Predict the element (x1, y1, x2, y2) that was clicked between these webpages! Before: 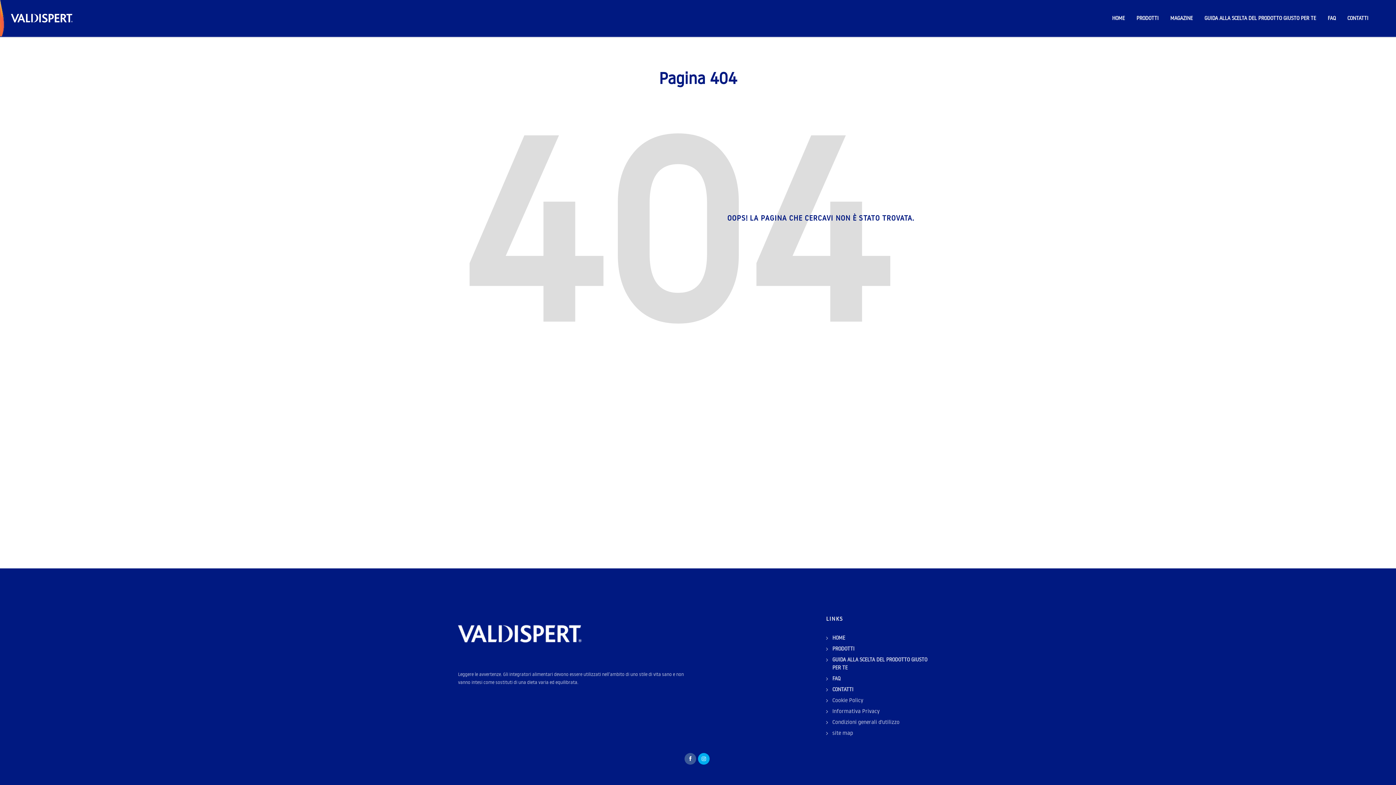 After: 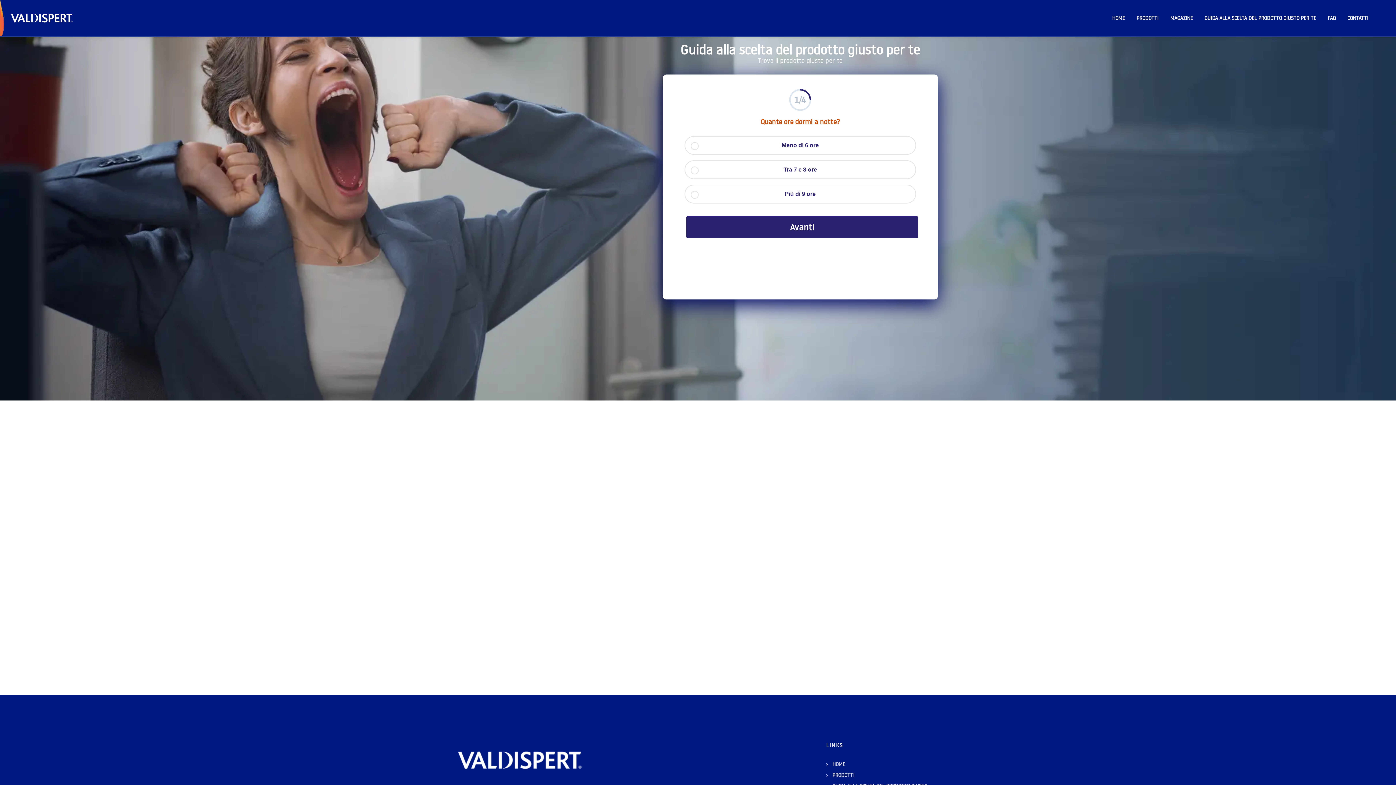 Action: bbox: (828, 656, 938, 672) label: GUIDA ALLA SCELTA DEL PRODOTTO GIUSTO PER TE